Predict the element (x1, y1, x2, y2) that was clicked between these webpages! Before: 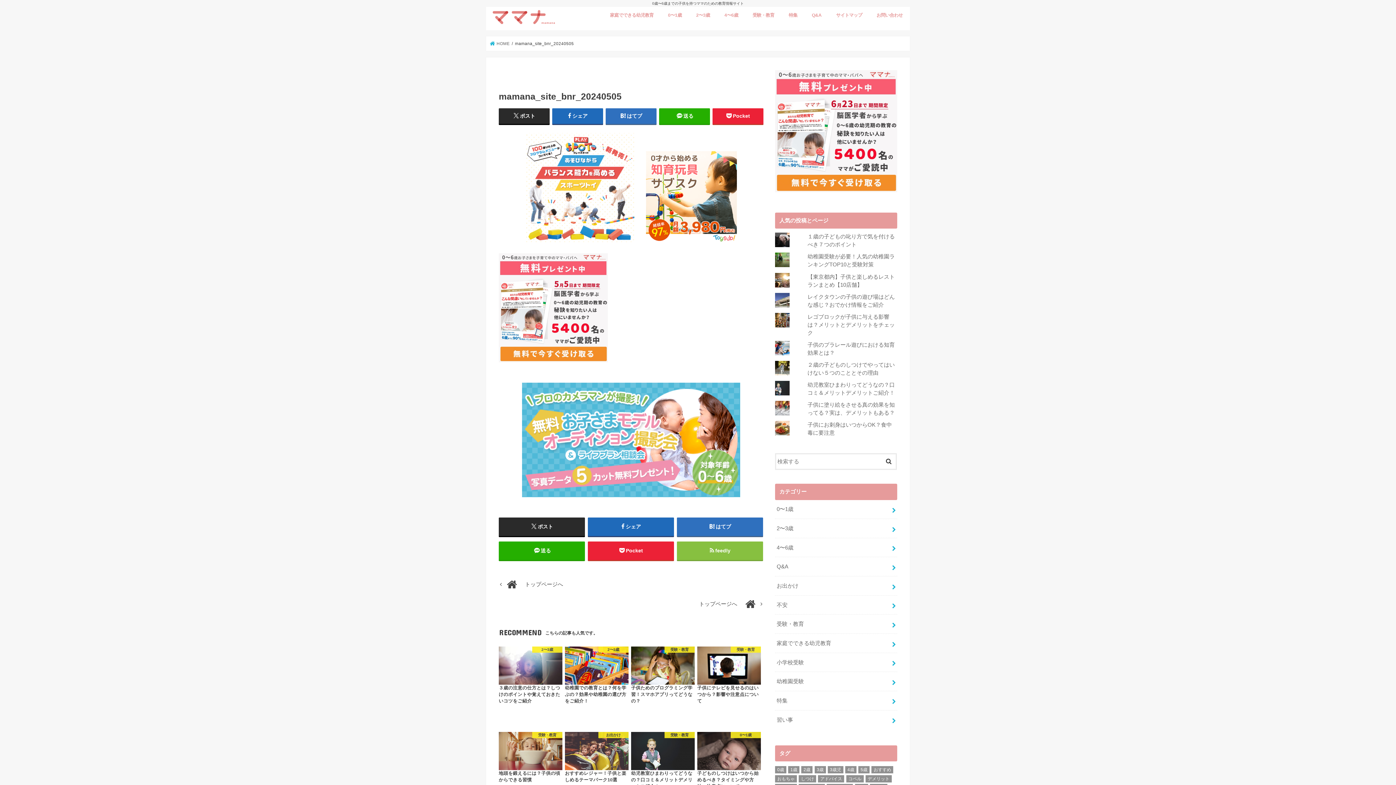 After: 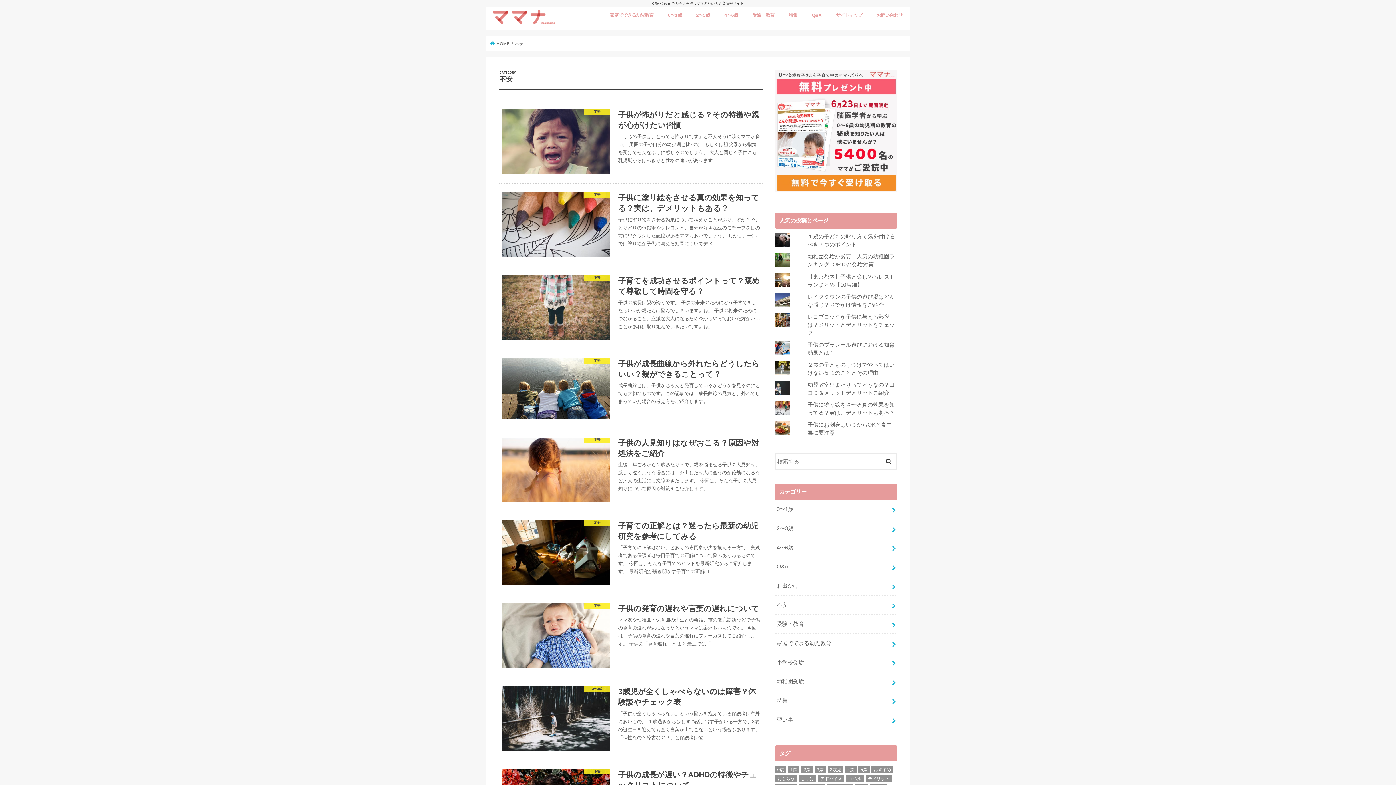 Action: label: 不安 bbox: (775, 595, 897, 614)